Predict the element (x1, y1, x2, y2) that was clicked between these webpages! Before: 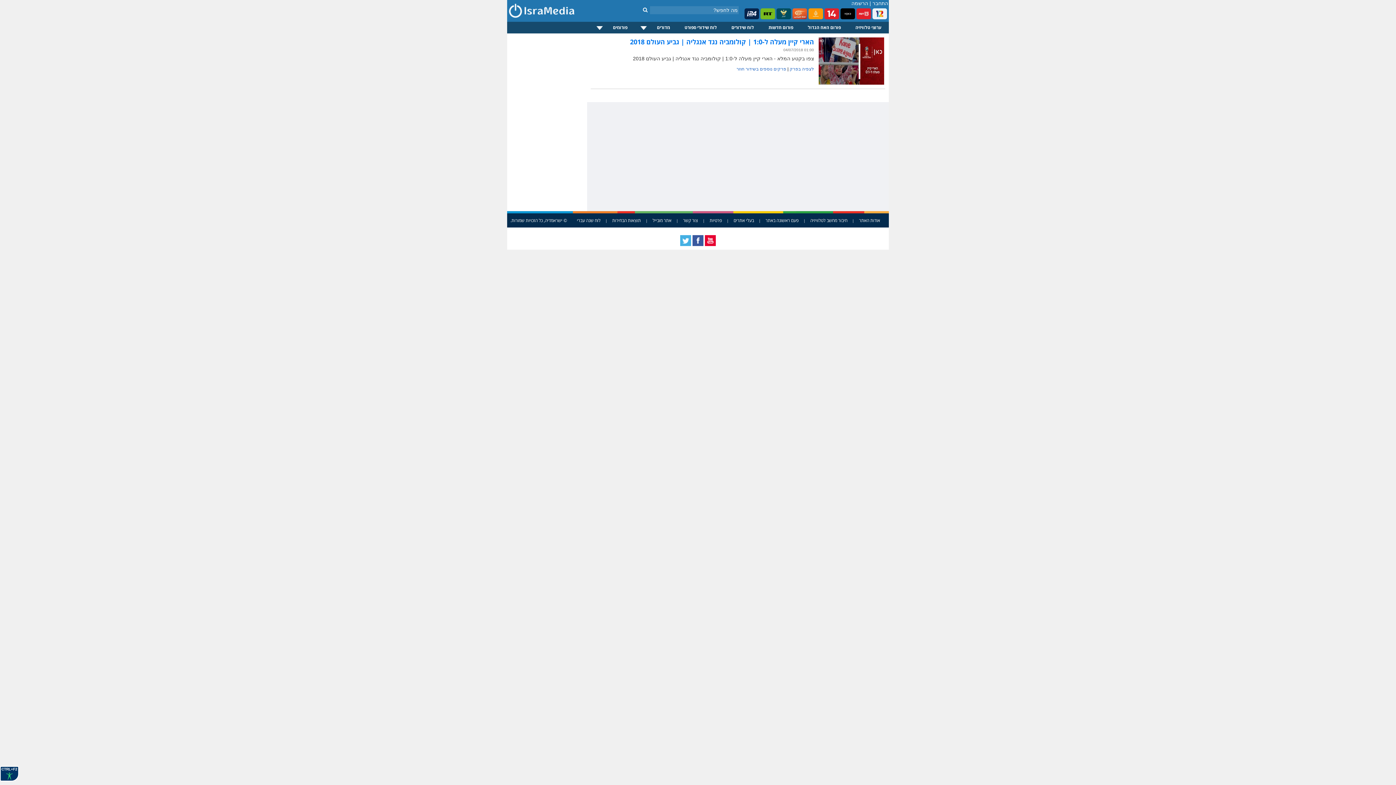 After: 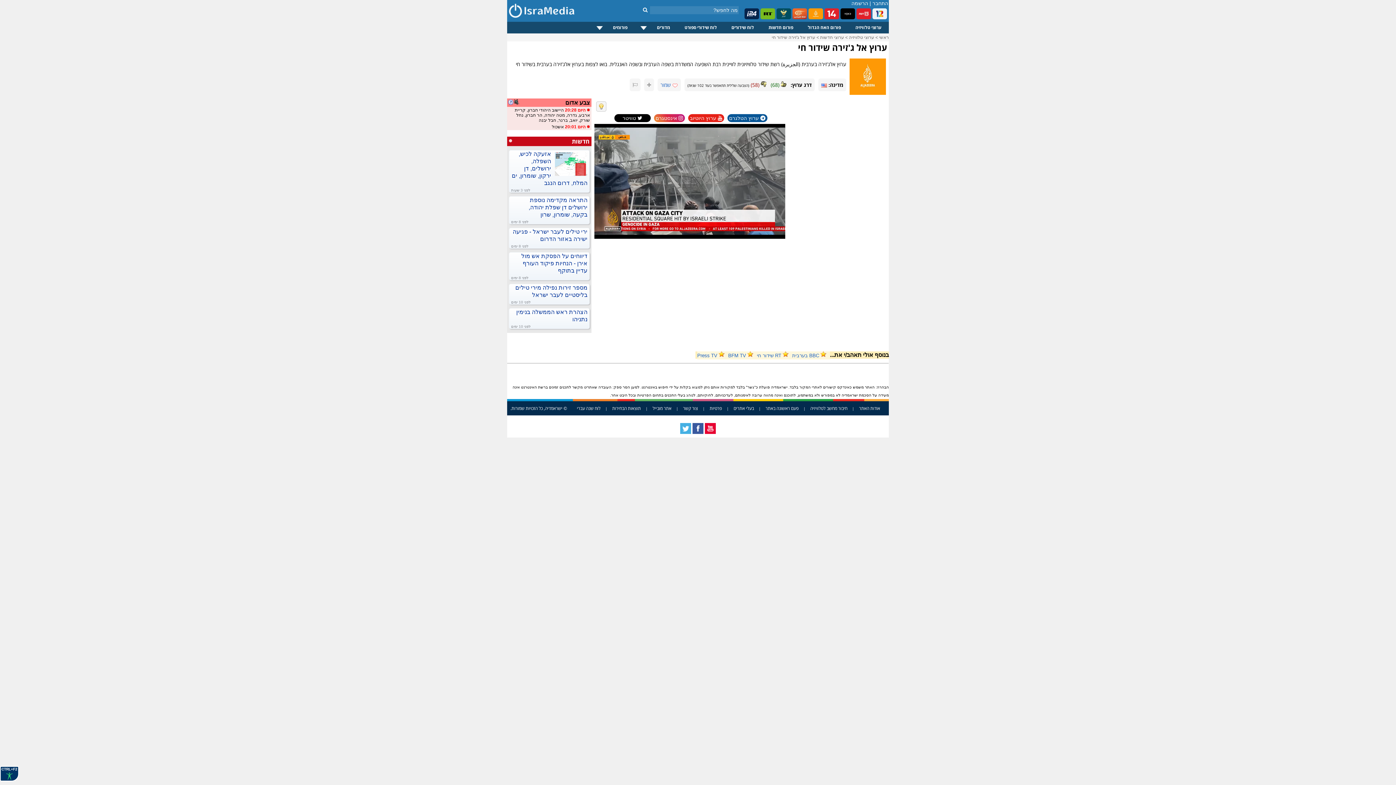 Action: bbox: (808, 8, 823, 20)